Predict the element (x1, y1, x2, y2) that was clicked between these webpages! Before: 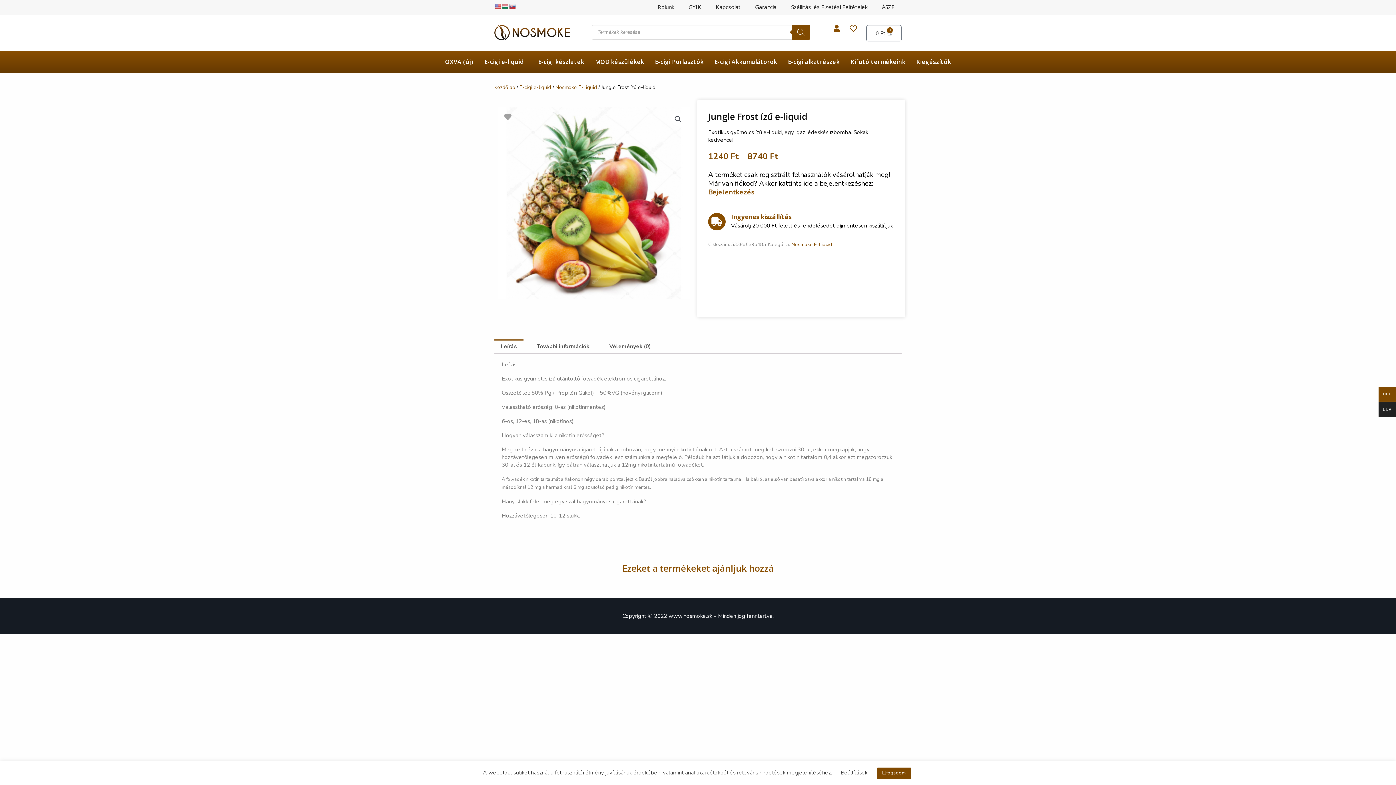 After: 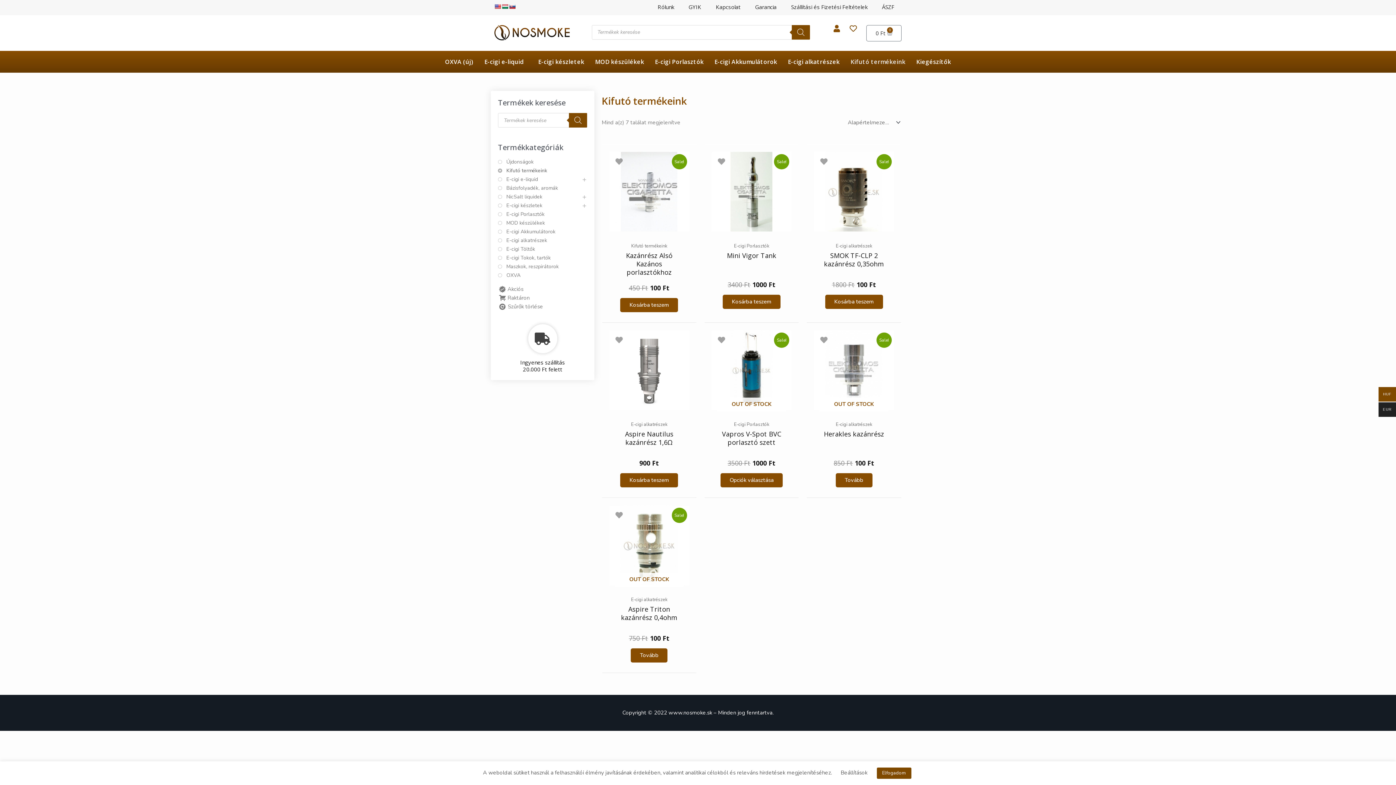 Action: bbox: (847, 56, 909, 67) label: Kifutó termékeink